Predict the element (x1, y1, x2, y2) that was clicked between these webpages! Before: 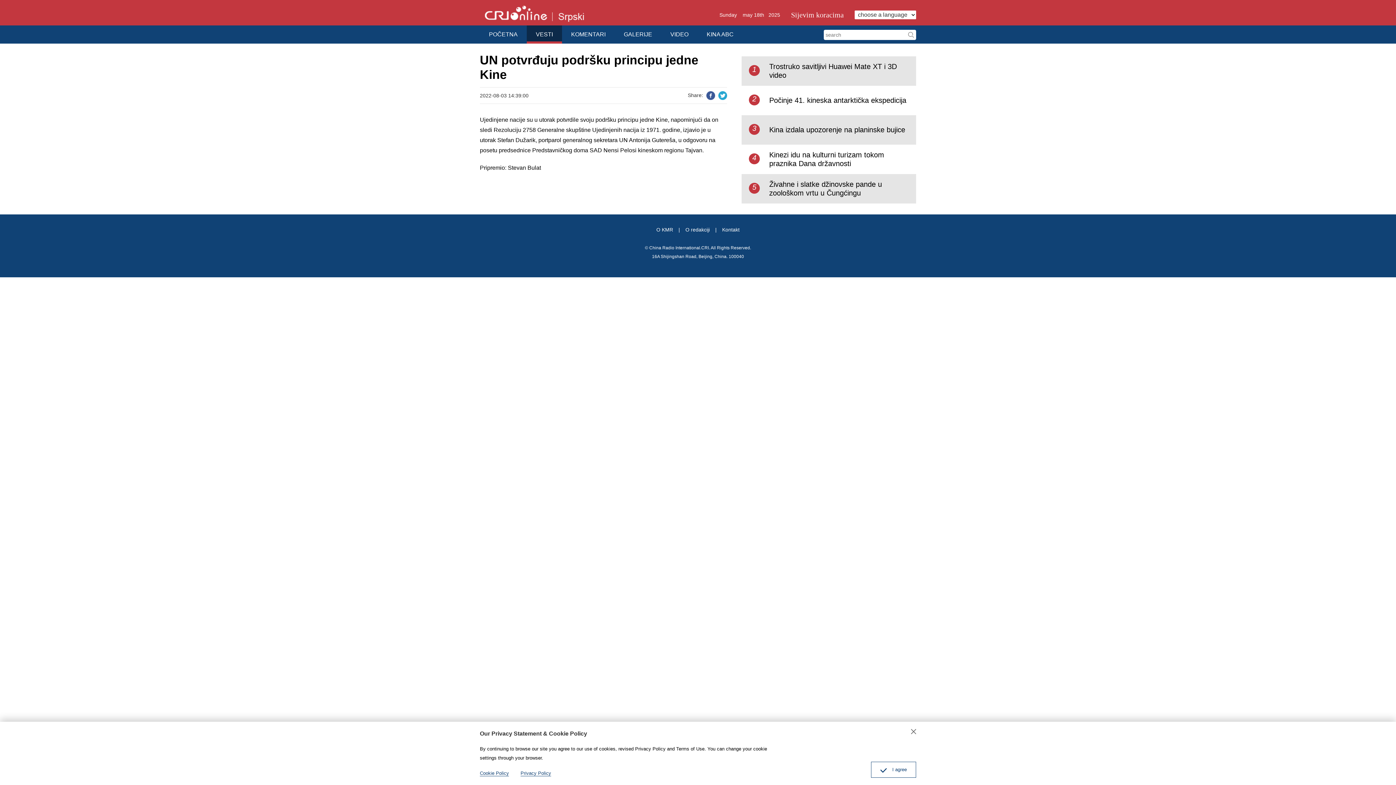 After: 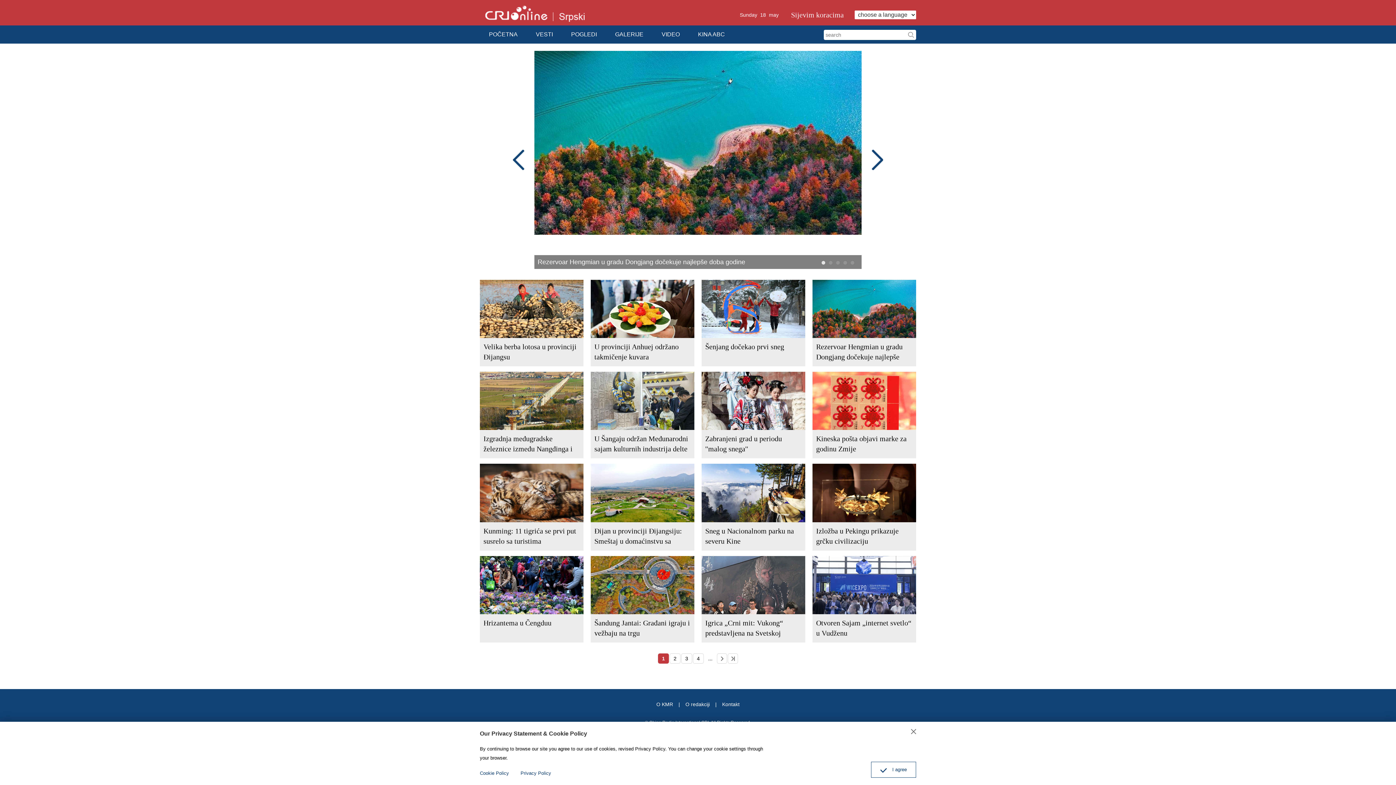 Action: bbox: (614, 25, 661, 43) label: GALERIJE